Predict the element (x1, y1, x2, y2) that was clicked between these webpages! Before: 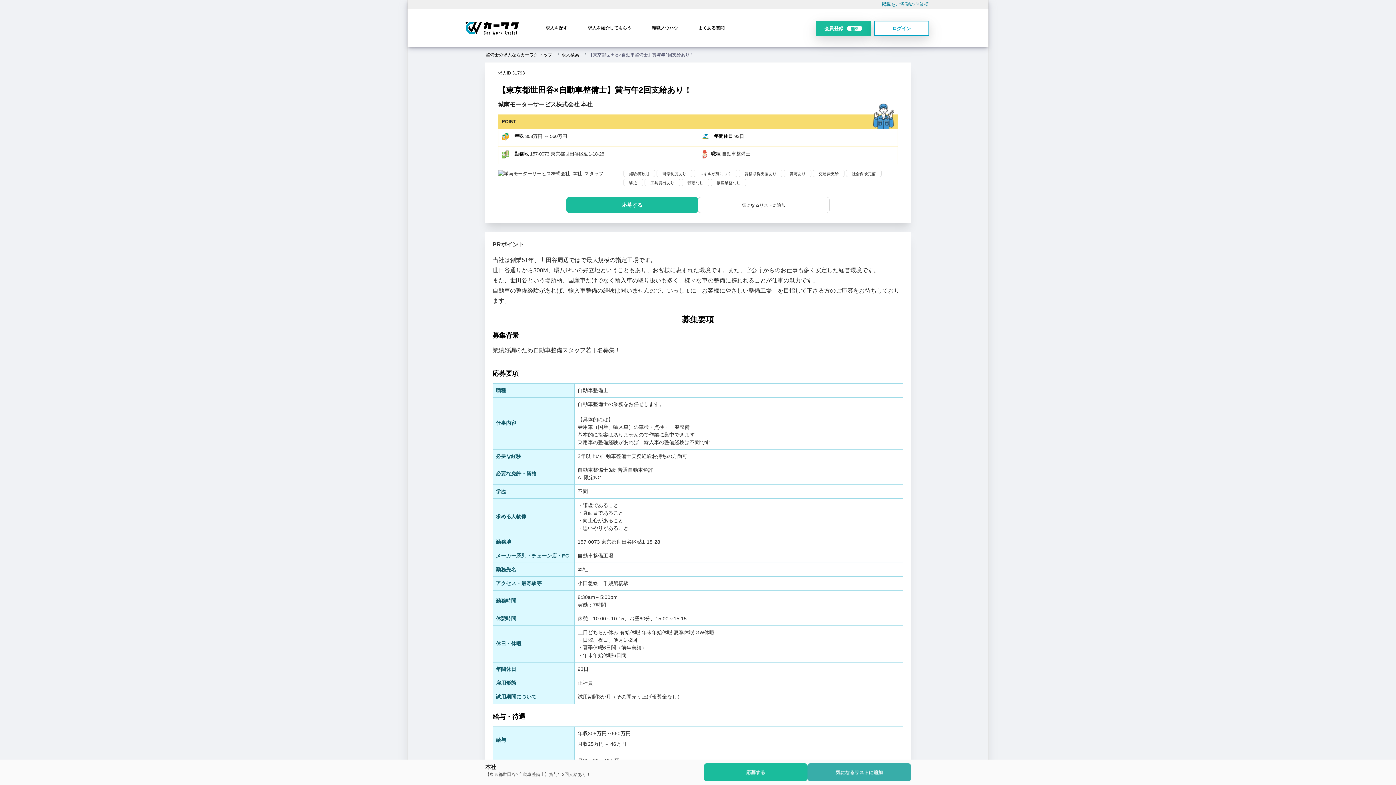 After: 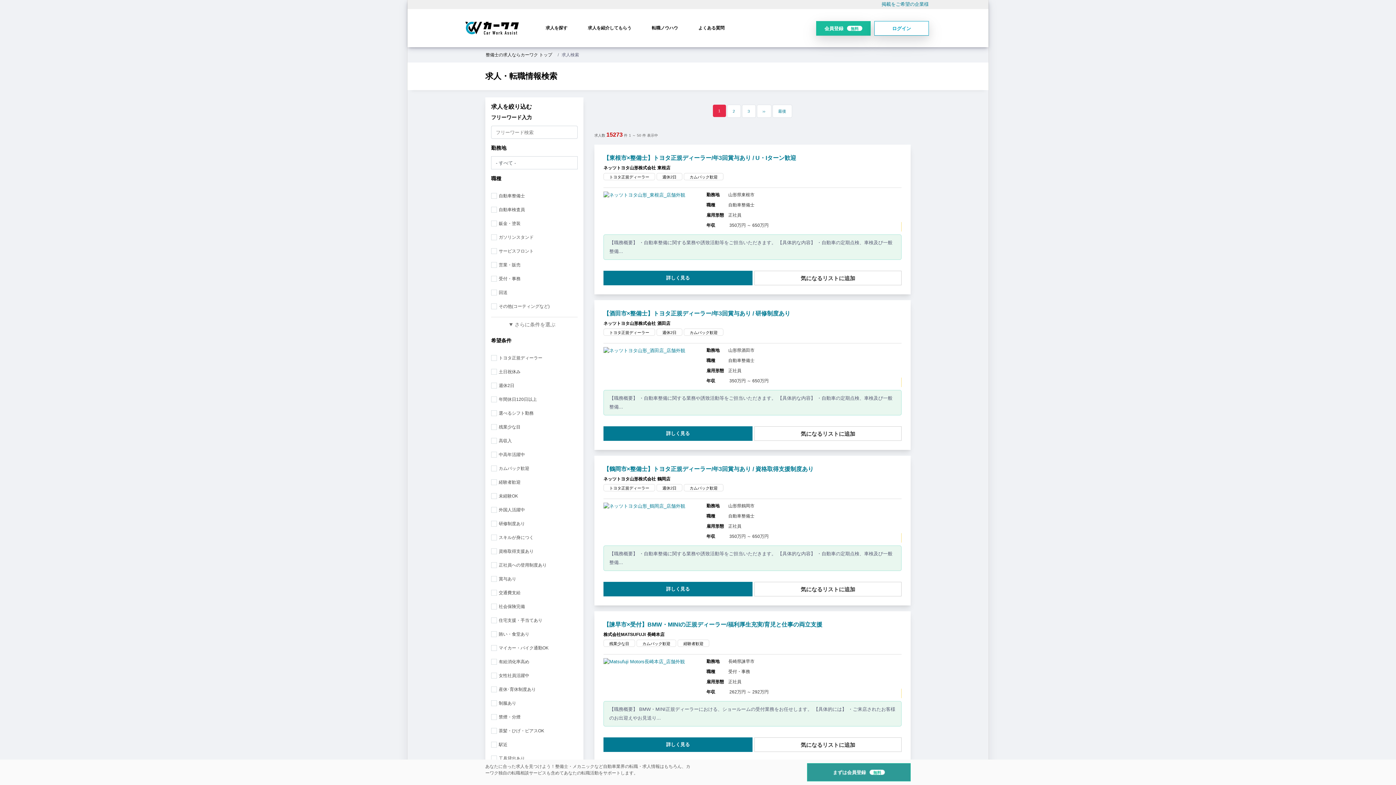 Action: label: 求人を探す bbox: (545, 9, 567, 47)